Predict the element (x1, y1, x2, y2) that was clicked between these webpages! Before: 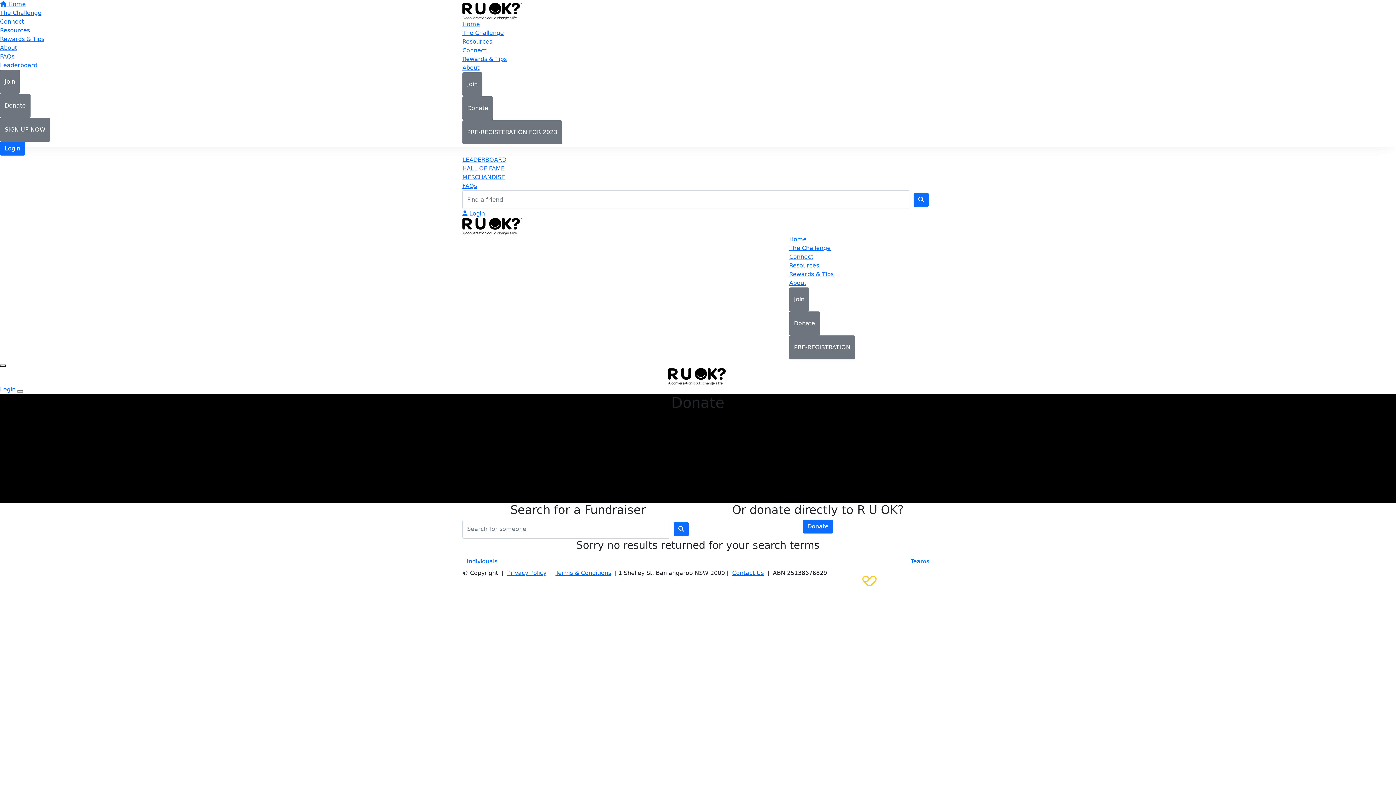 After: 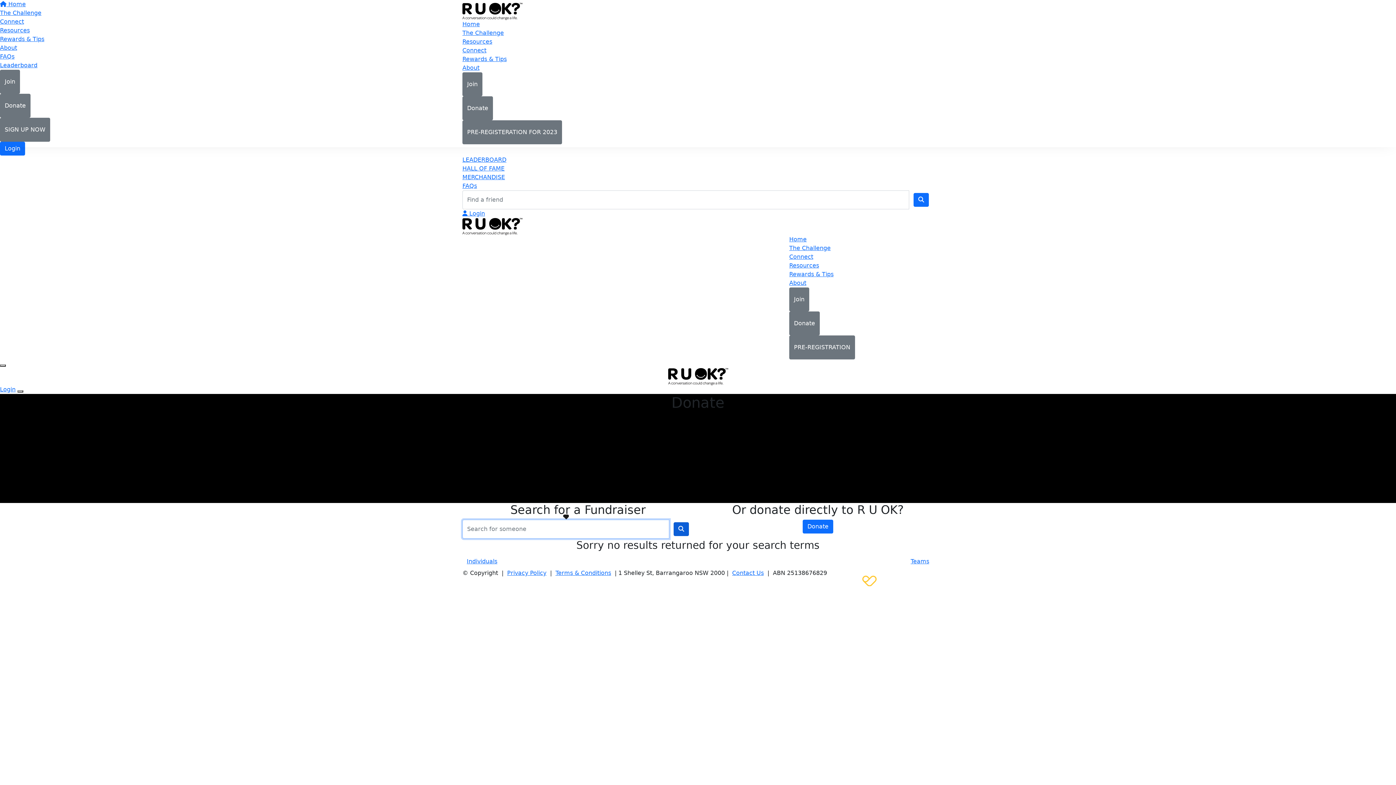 Action: bbox: (673, 522, 689, 536)